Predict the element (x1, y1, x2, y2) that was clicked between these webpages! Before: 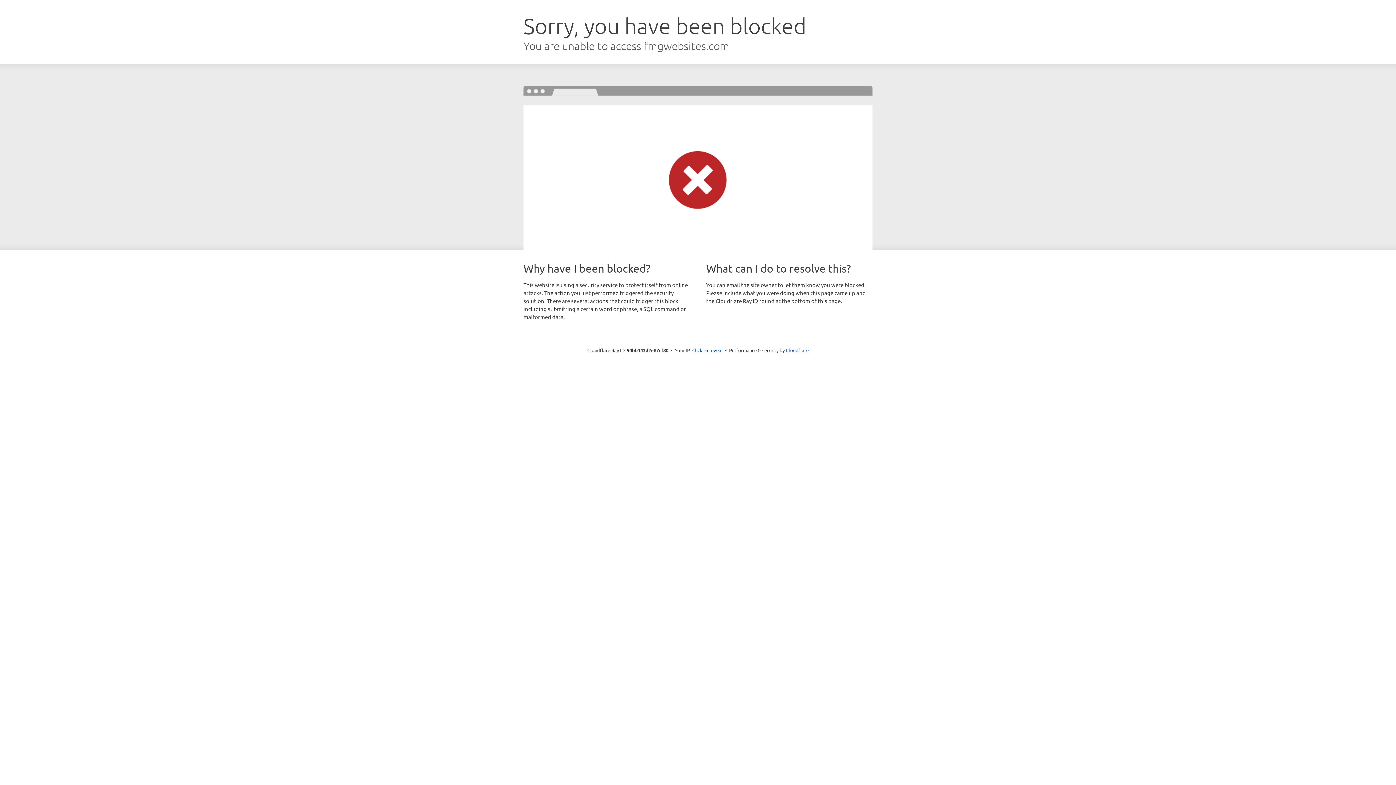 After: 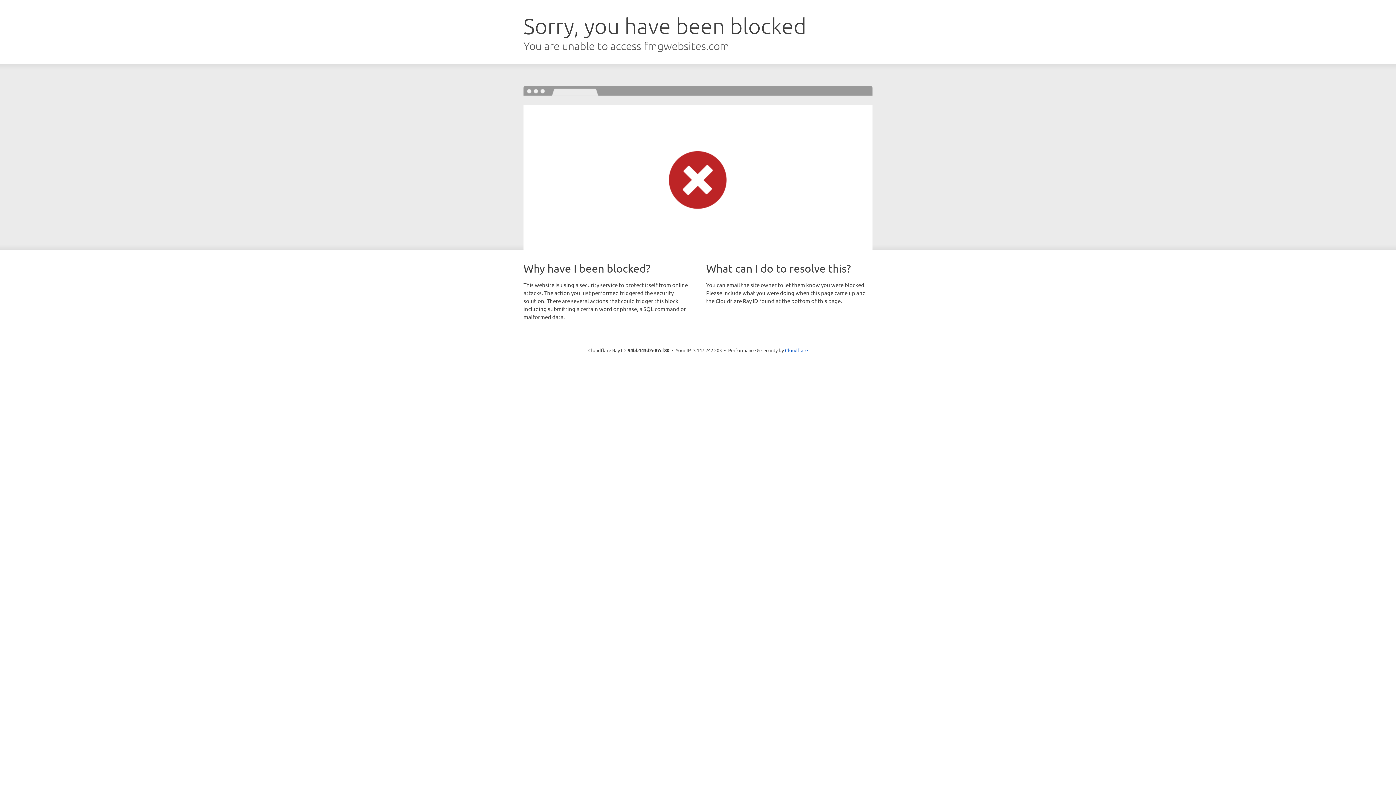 Action: label: Click to reveal bbox: (692, 346, 722, 353)